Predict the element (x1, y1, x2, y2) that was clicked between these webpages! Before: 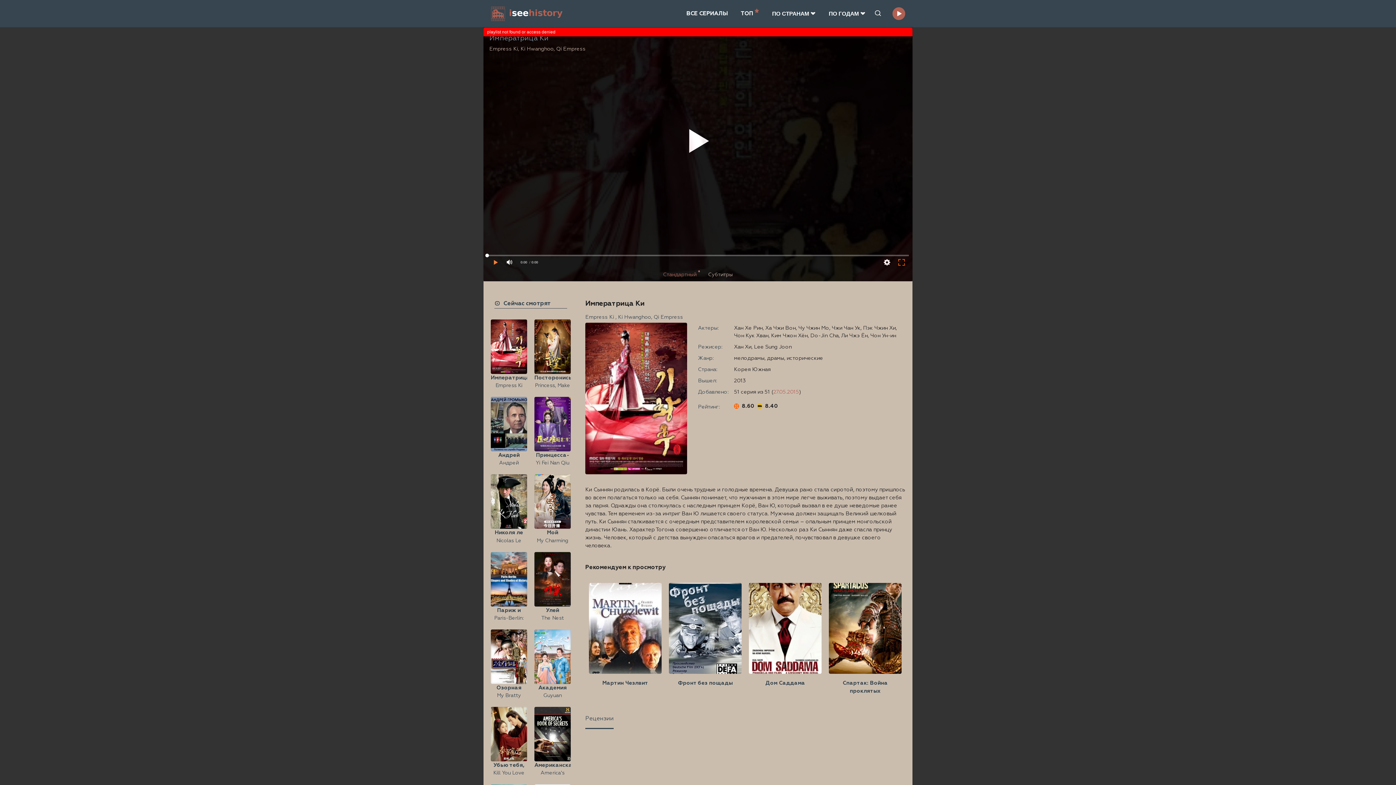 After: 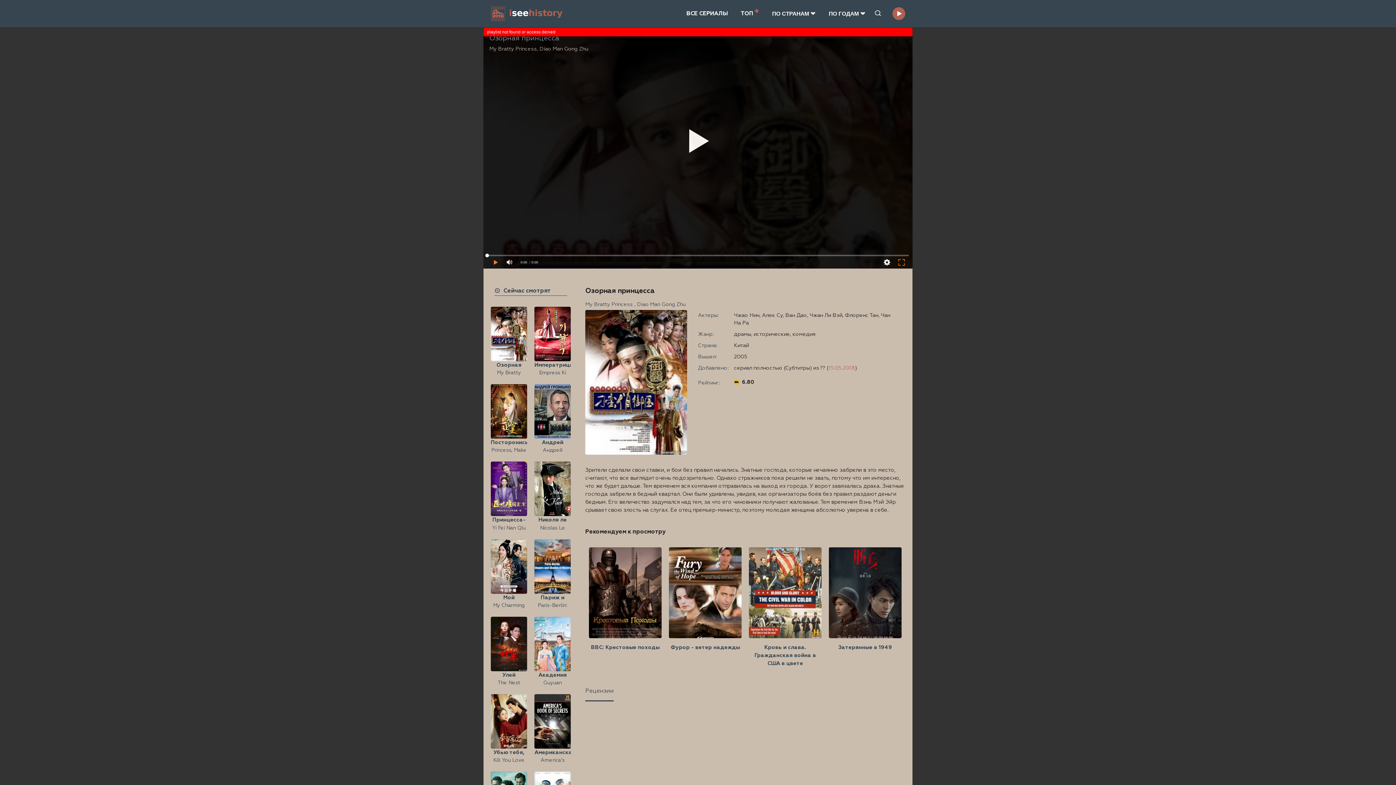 Action: bbox: (490, 629, 527, 699) label: Озорная принцесса
My Bratty Princess